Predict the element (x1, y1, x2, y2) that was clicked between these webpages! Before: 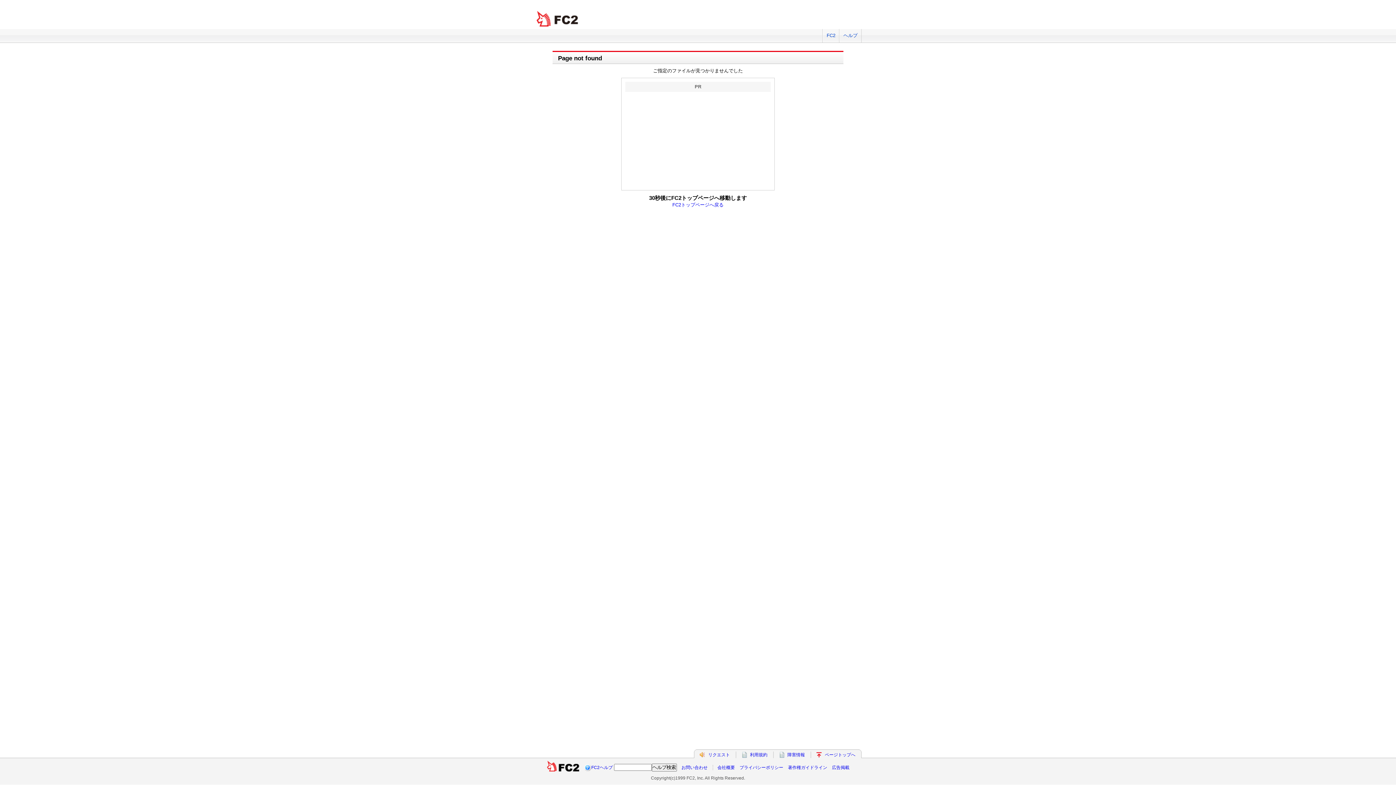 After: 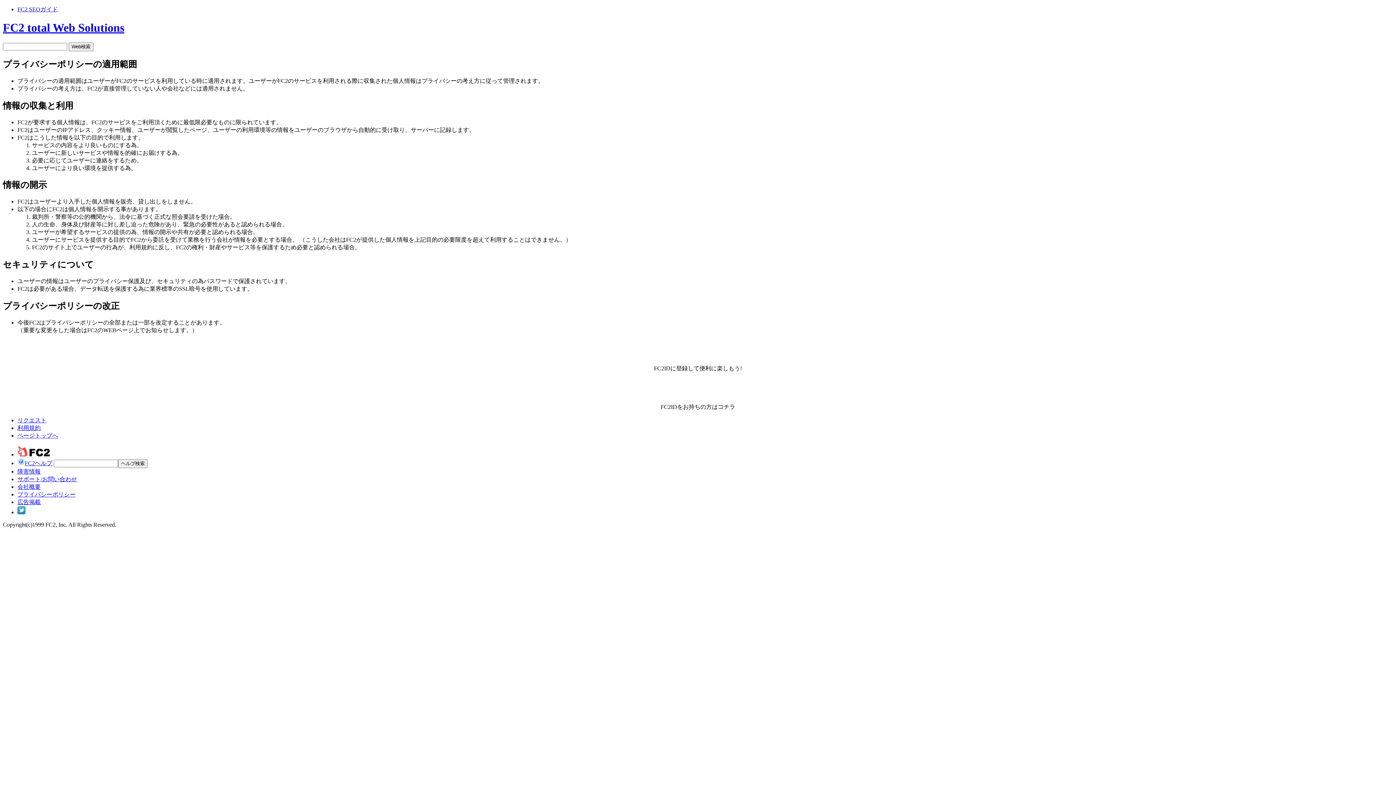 Action: bbox: (739, 765, 783, 770) label: プライバシーポリシー